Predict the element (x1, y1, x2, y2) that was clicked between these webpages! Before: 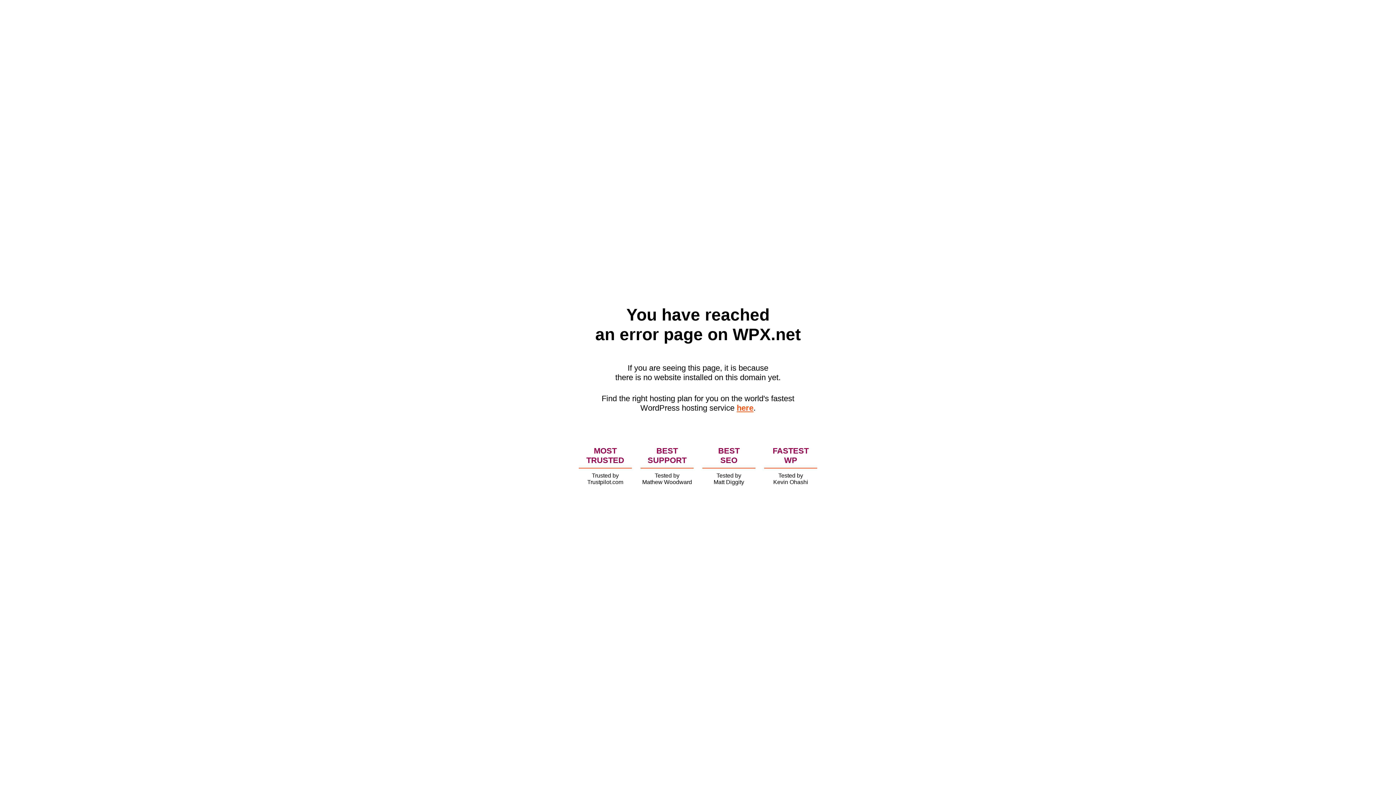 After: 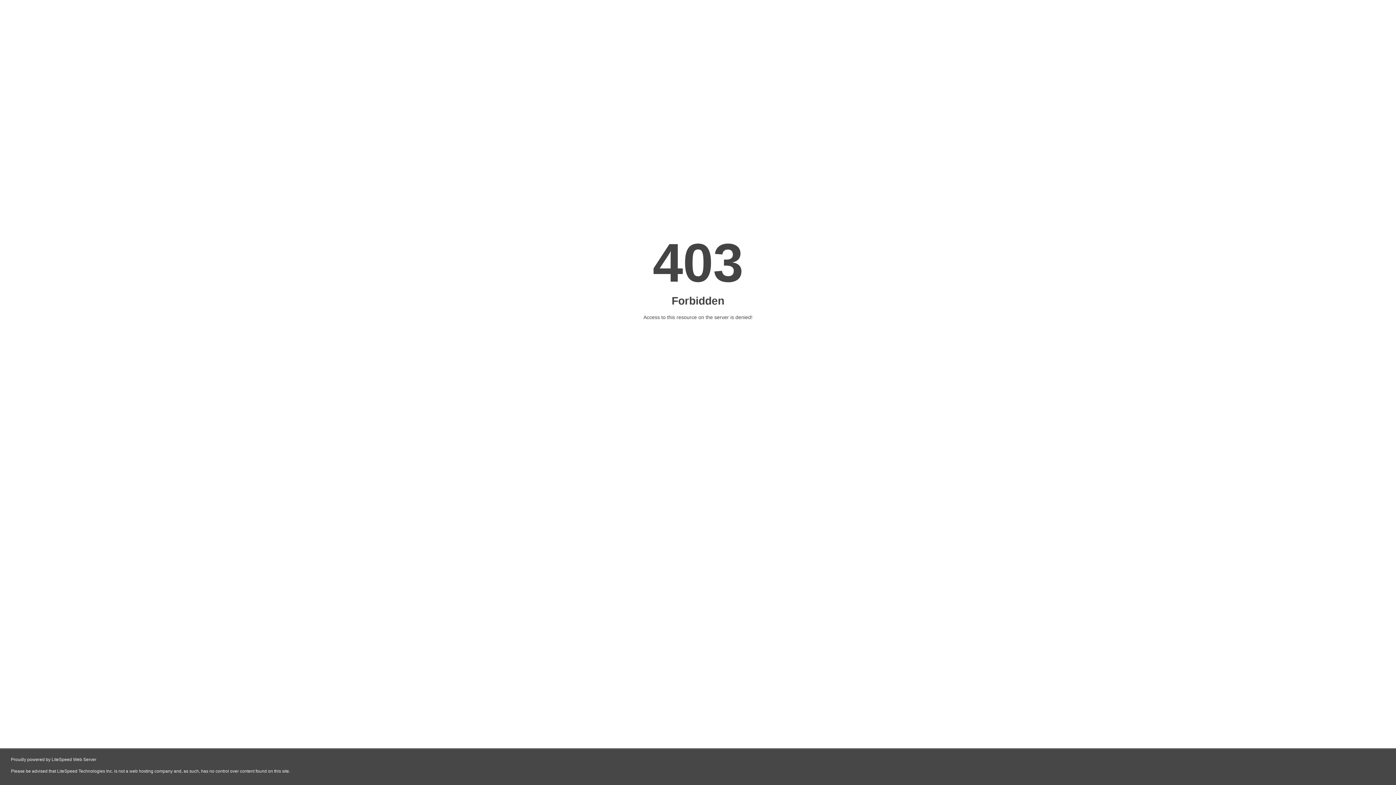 Action: label: here bbox: (736, 403, 753, 412)